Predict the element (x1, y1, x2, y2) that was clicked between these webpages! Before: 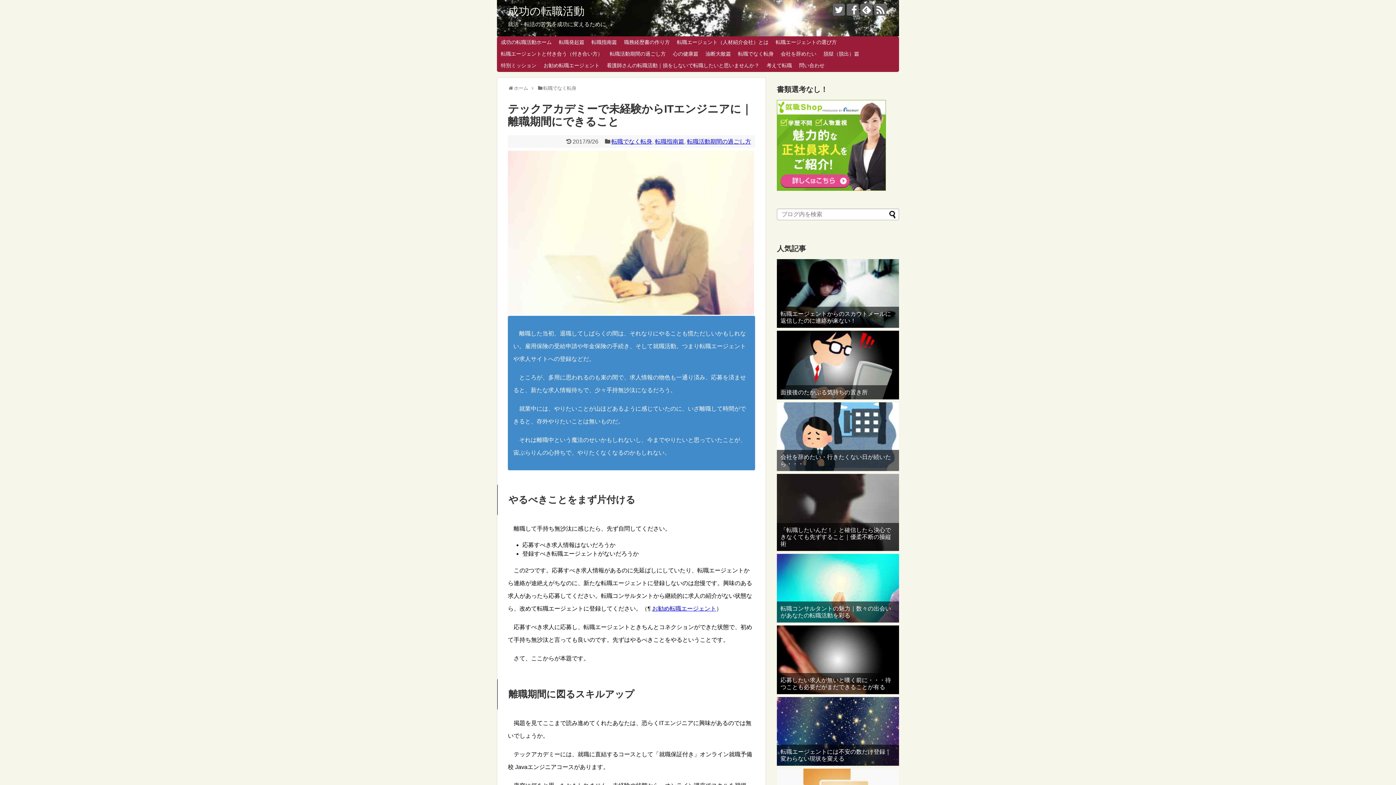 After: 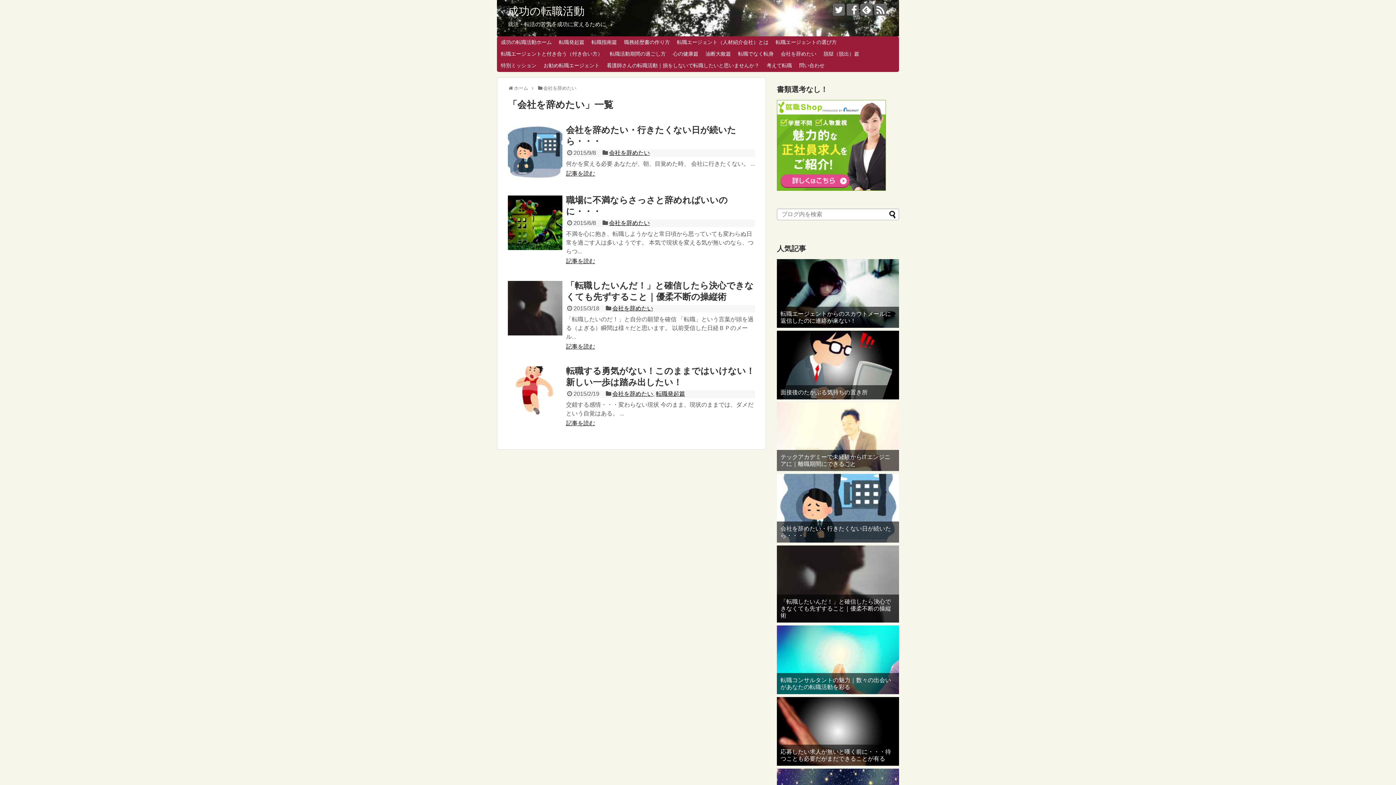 Action: bbox: (777, 48, 820, 60) label: 会社を辞めたい